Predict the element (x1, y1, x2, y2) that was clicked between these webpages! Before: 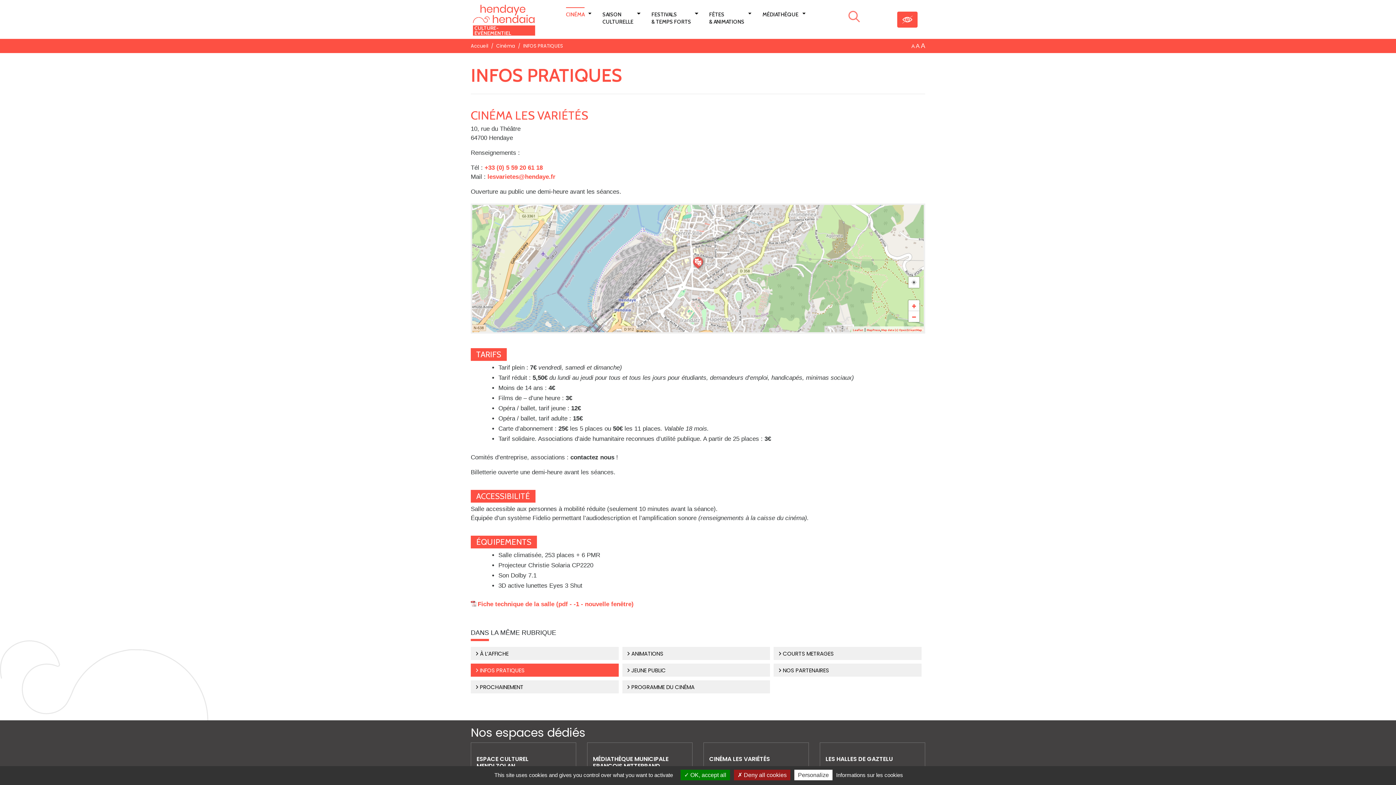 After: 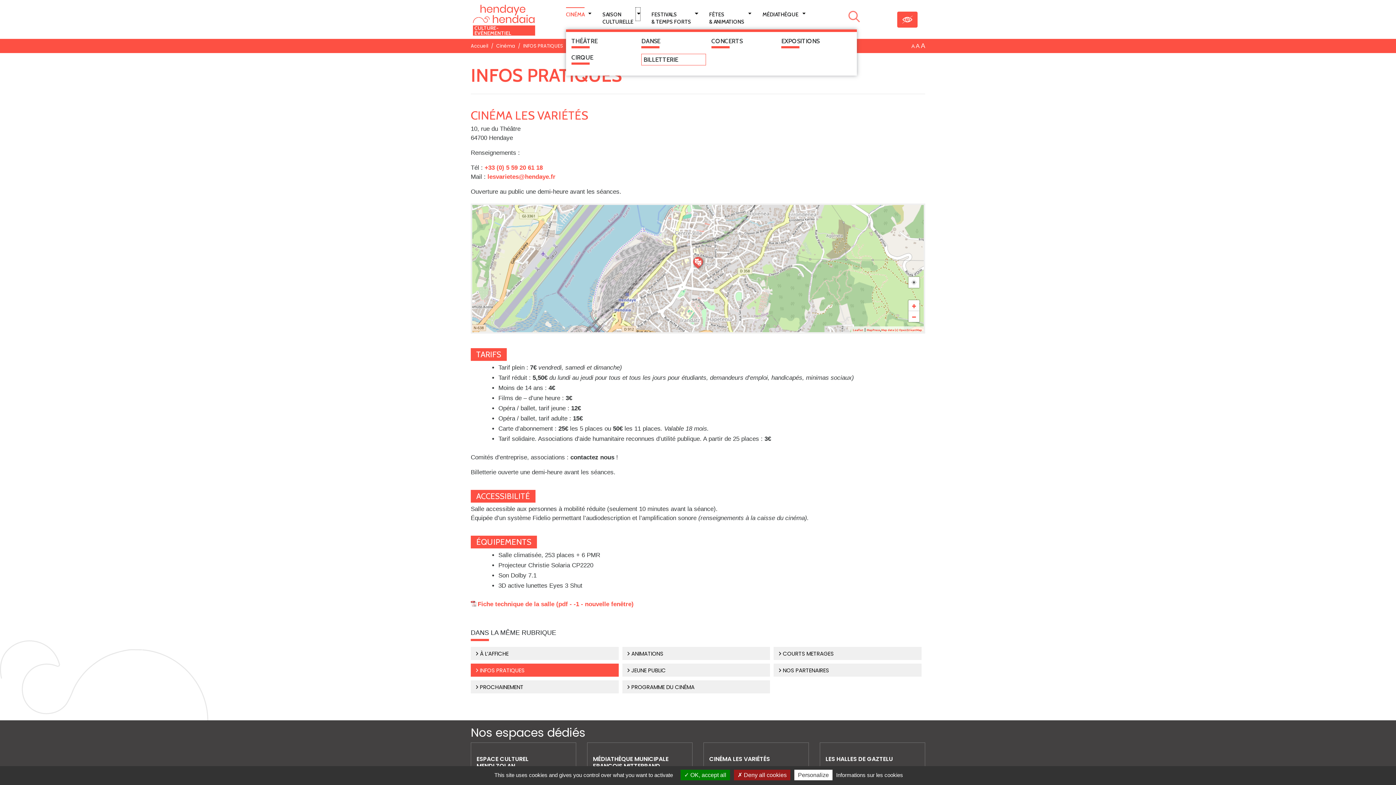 Action: bbox: (635, 7, 640, 21) label: ouvrir le sous menu Saison culturelle